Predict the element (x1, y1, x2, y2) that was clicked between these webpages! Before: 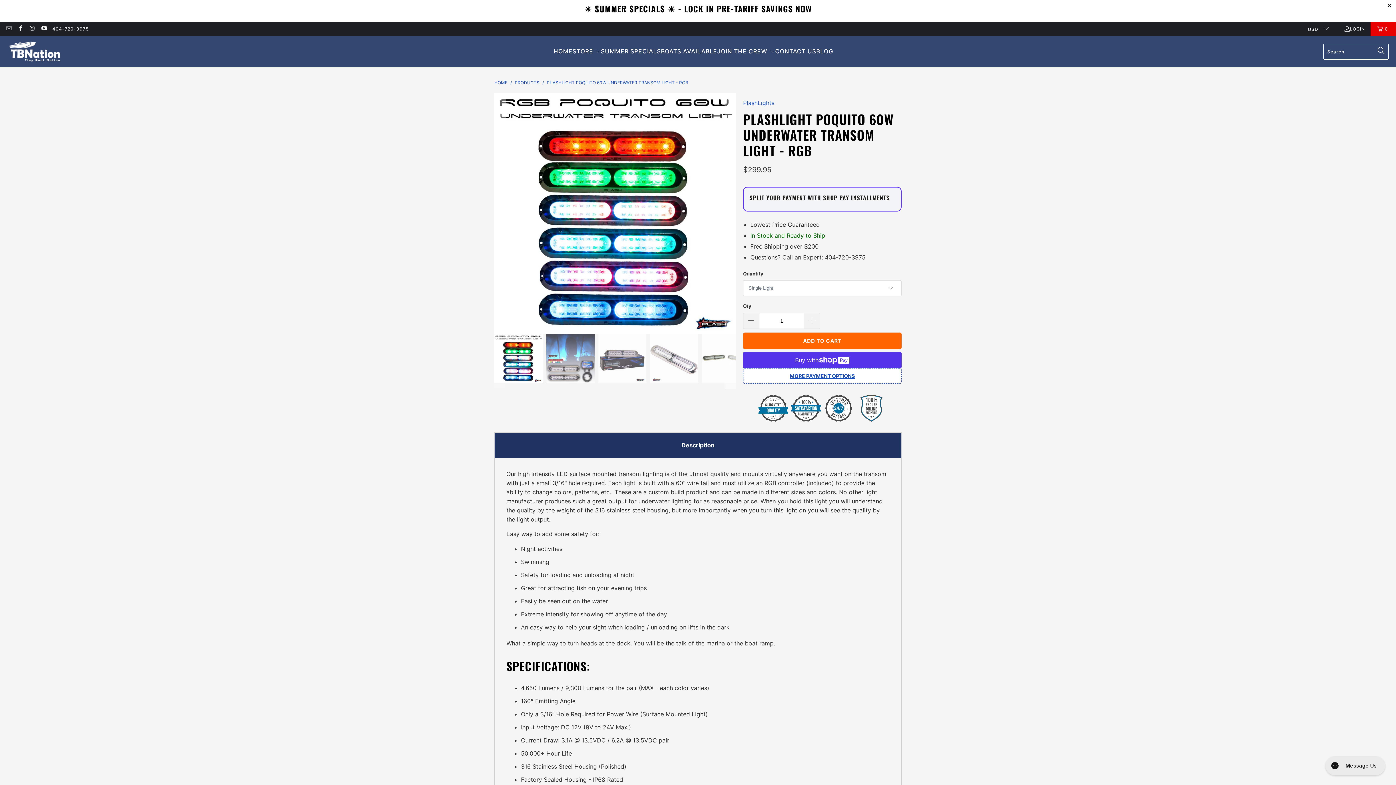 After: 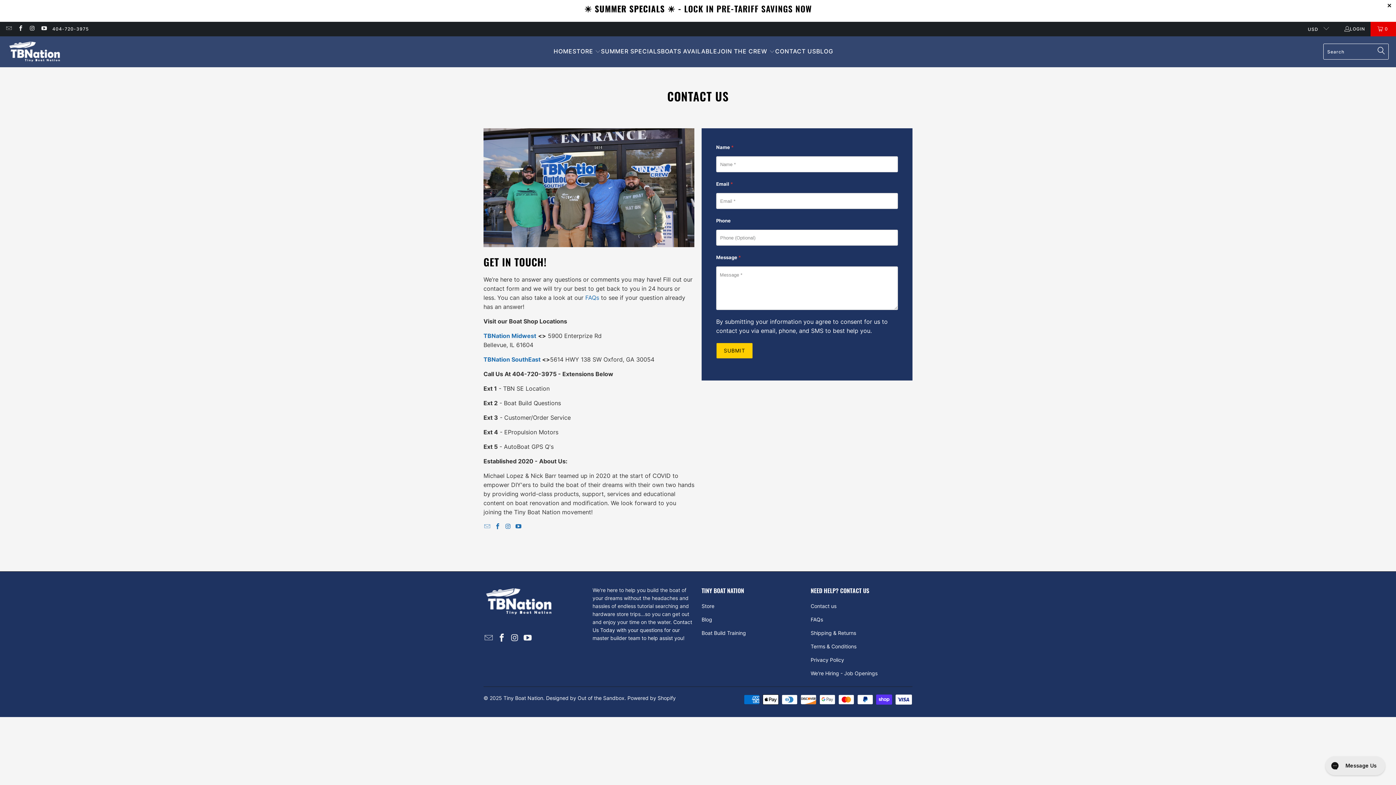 Action: bbox: (775, 42, 816, 60) label: CONTACT US